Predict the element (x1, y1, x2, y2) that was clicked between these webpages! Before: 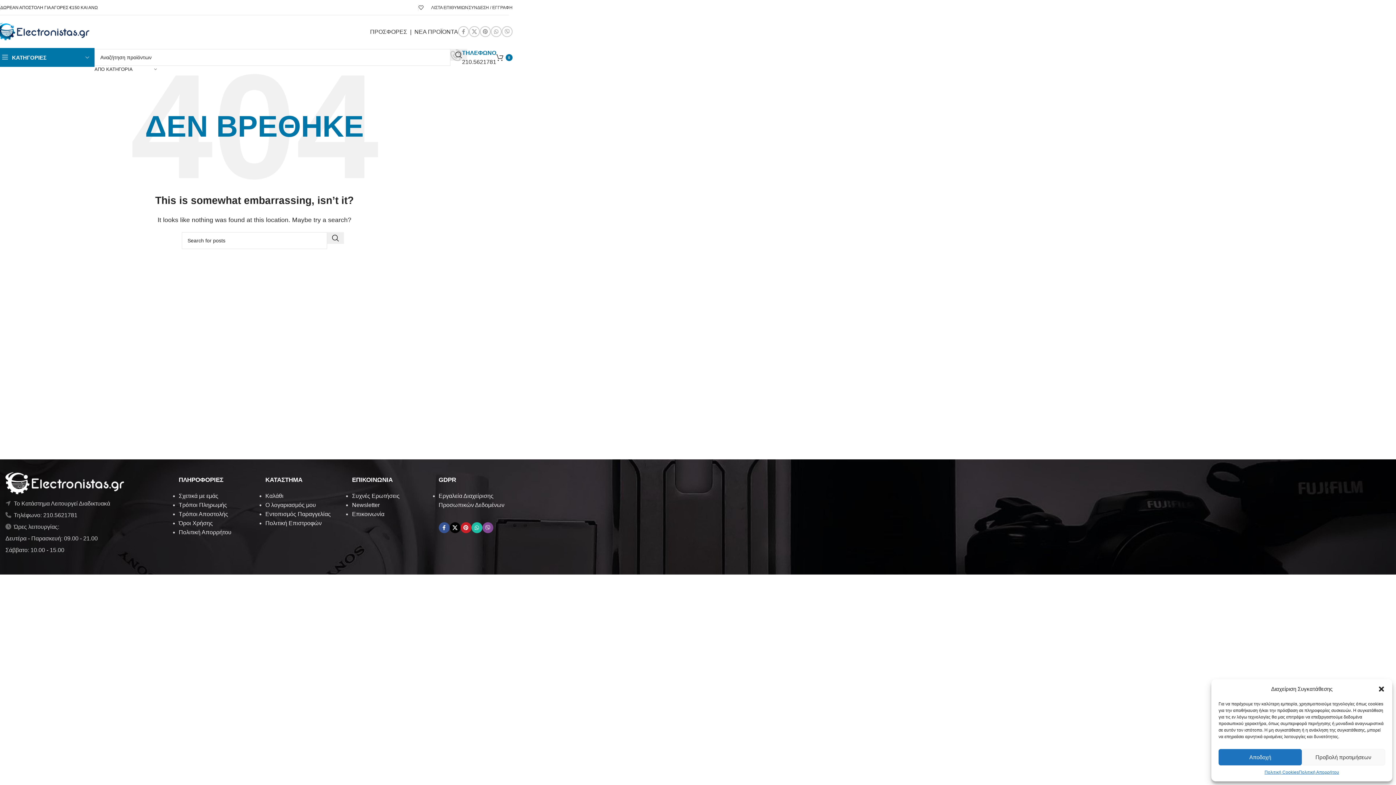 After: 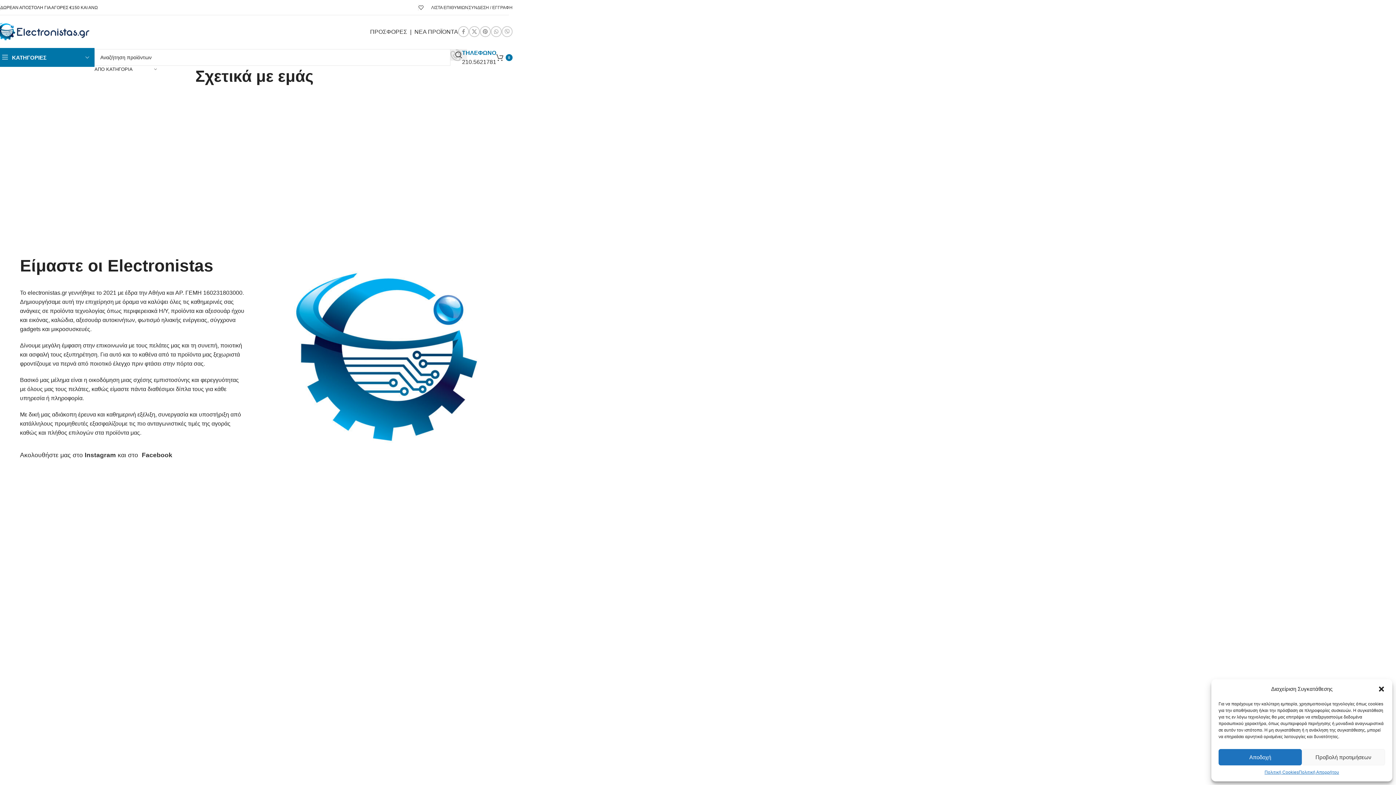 Action: bbox: (178, 493, 218, 499) label: Σχετικά με εμάς